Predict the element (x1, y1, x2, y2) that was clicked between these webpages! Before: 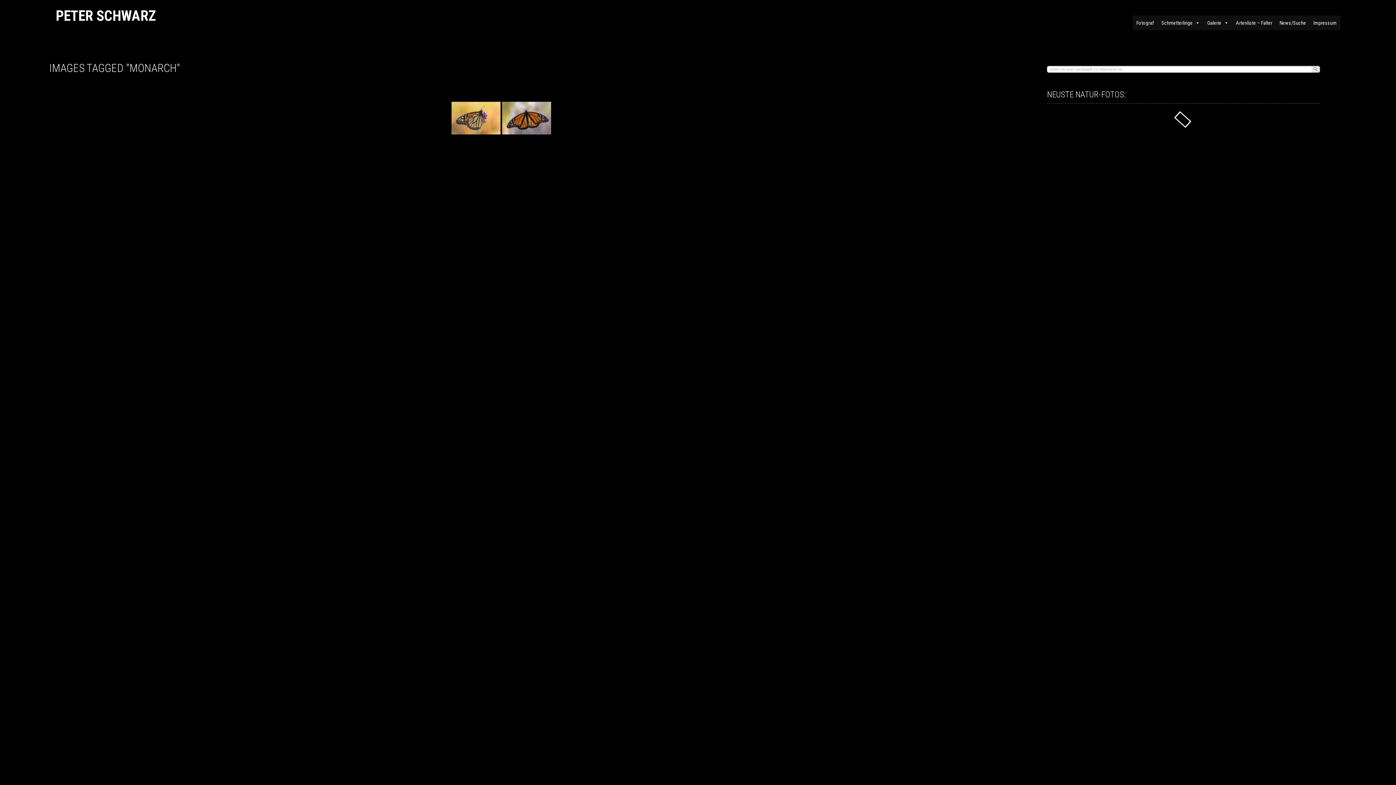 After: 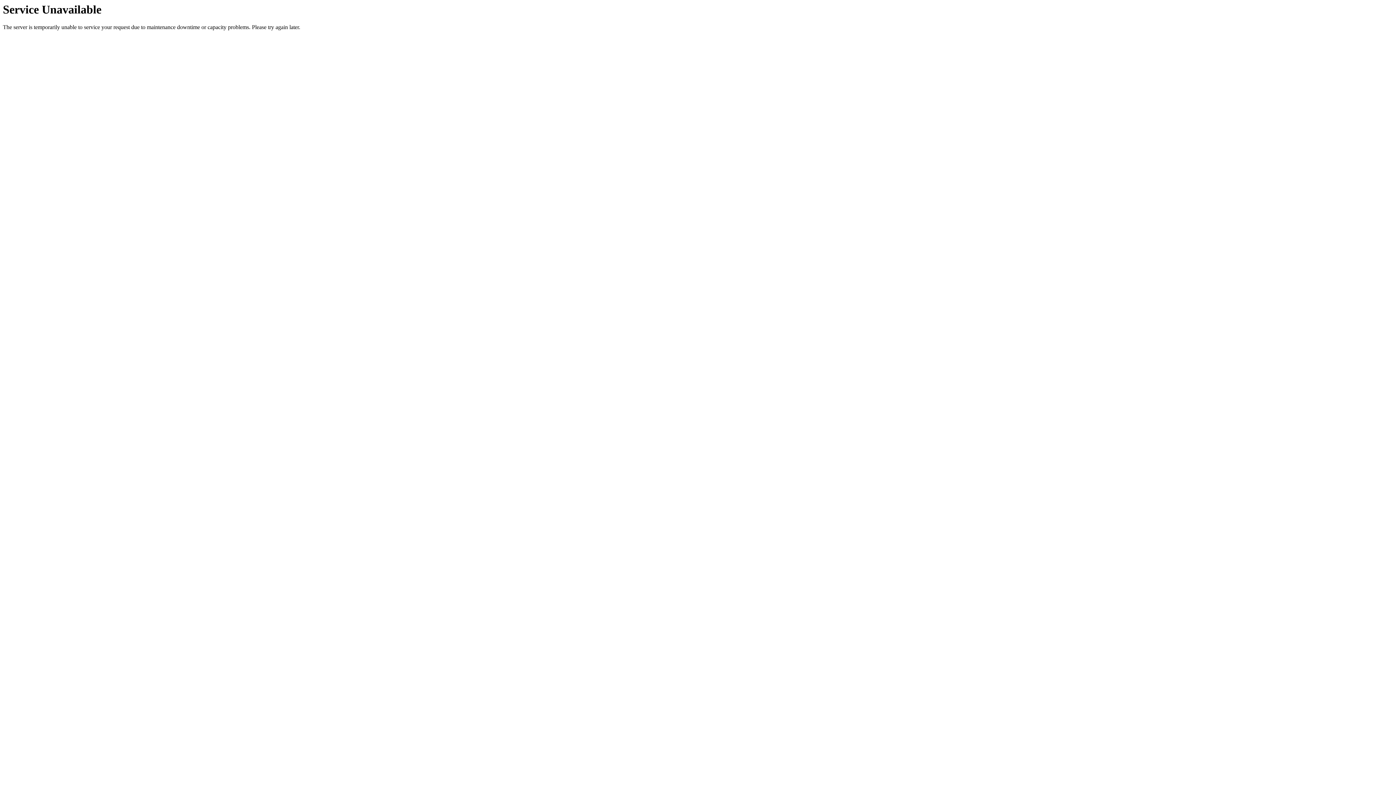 Action: bbox: (1310, 15, 1340, 30) label: Impressum